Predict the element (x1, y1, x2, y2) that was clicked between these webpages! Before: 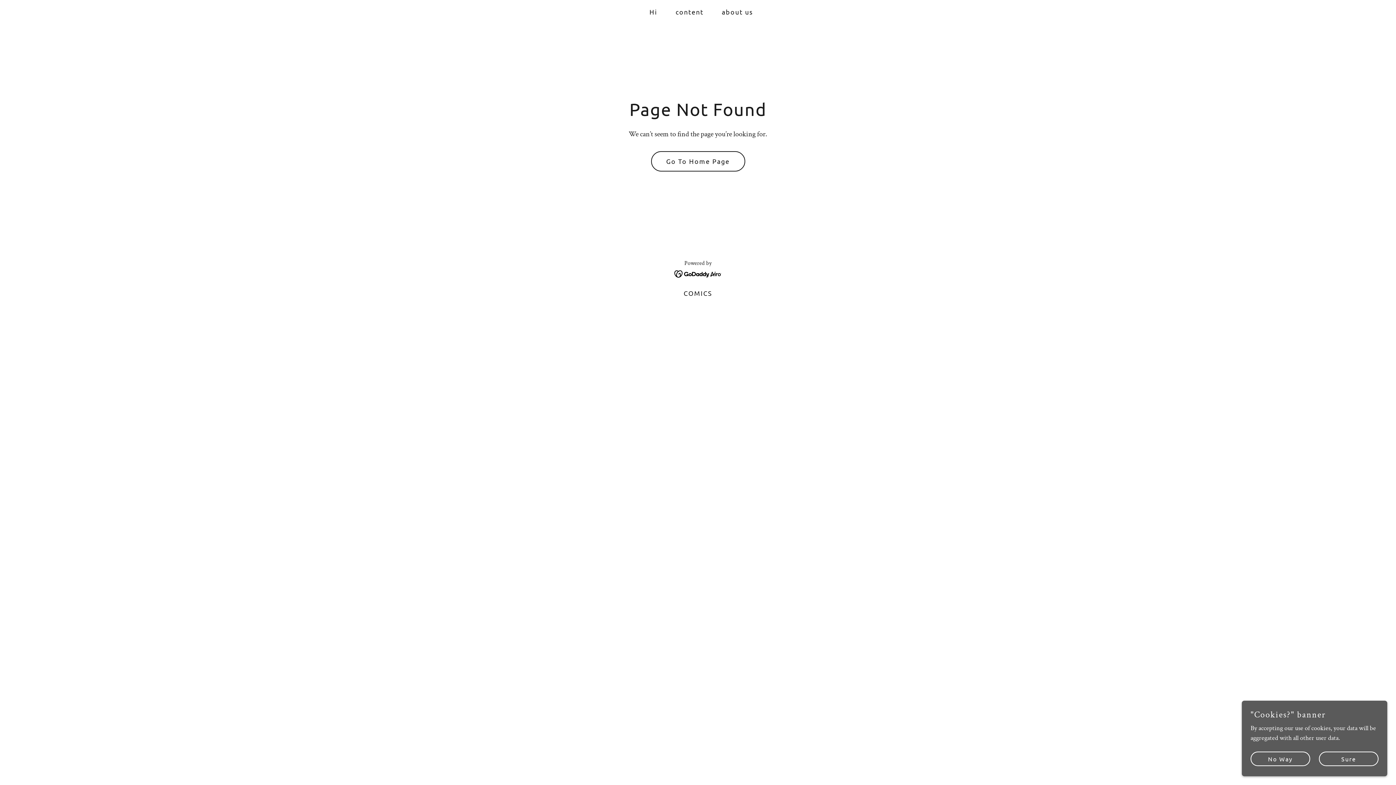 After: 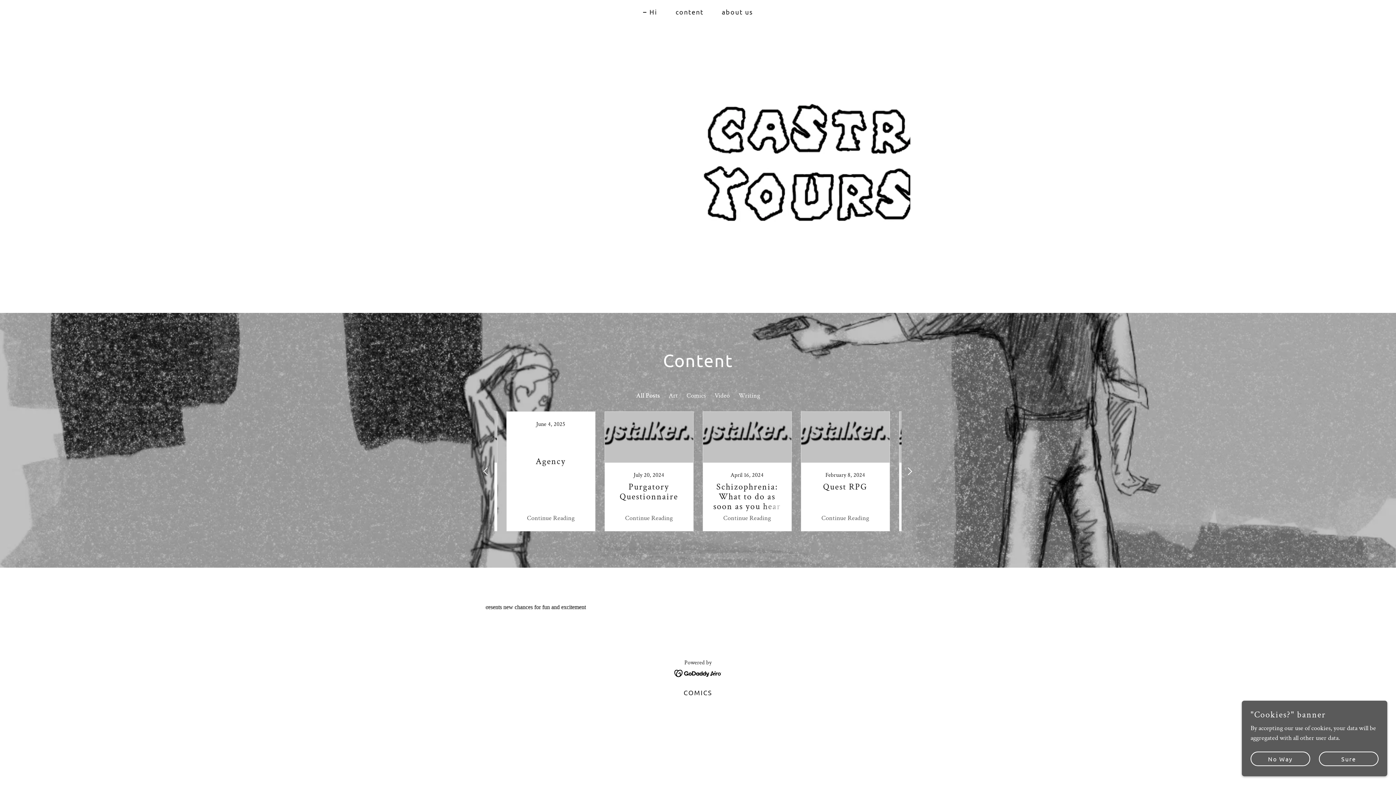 Action: bbox: (640, 5, 659, 18) label: Hi